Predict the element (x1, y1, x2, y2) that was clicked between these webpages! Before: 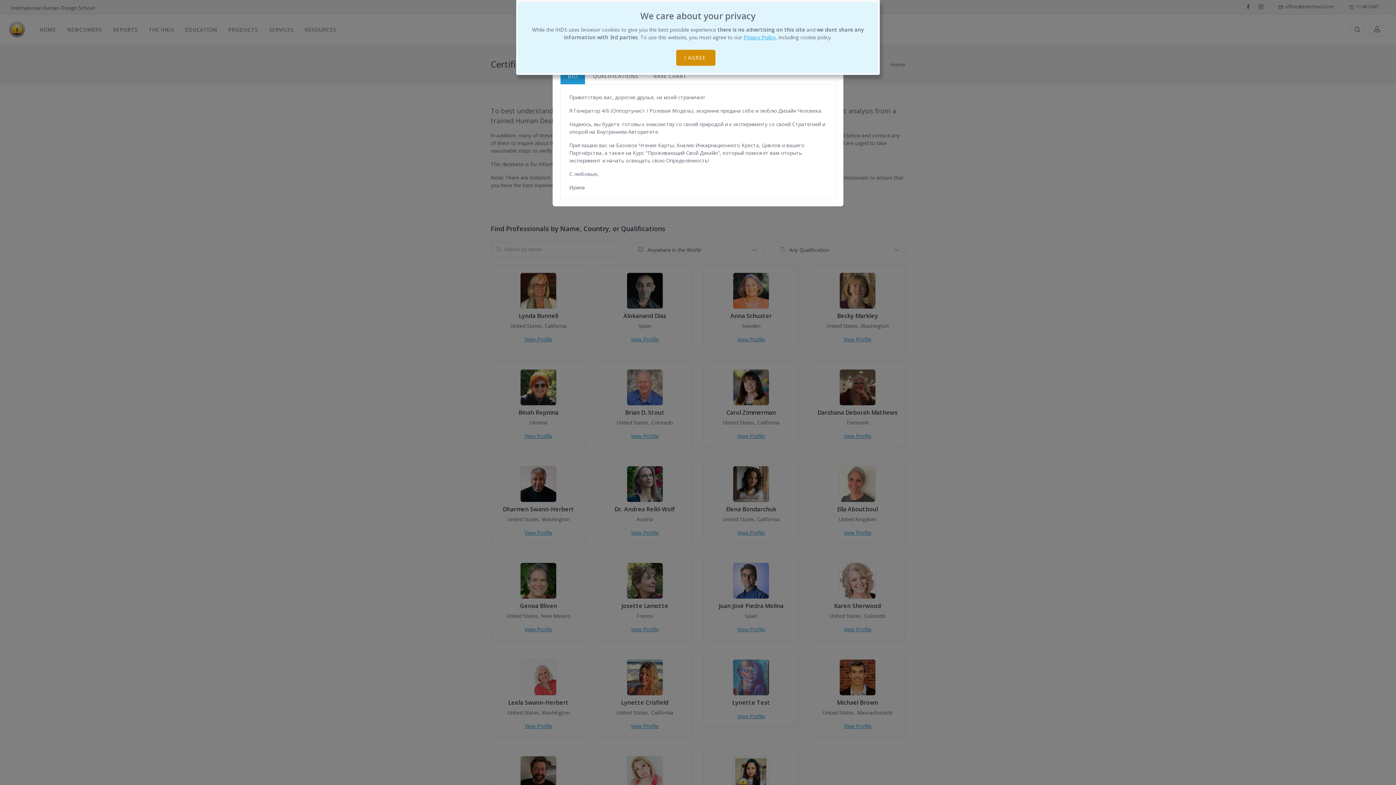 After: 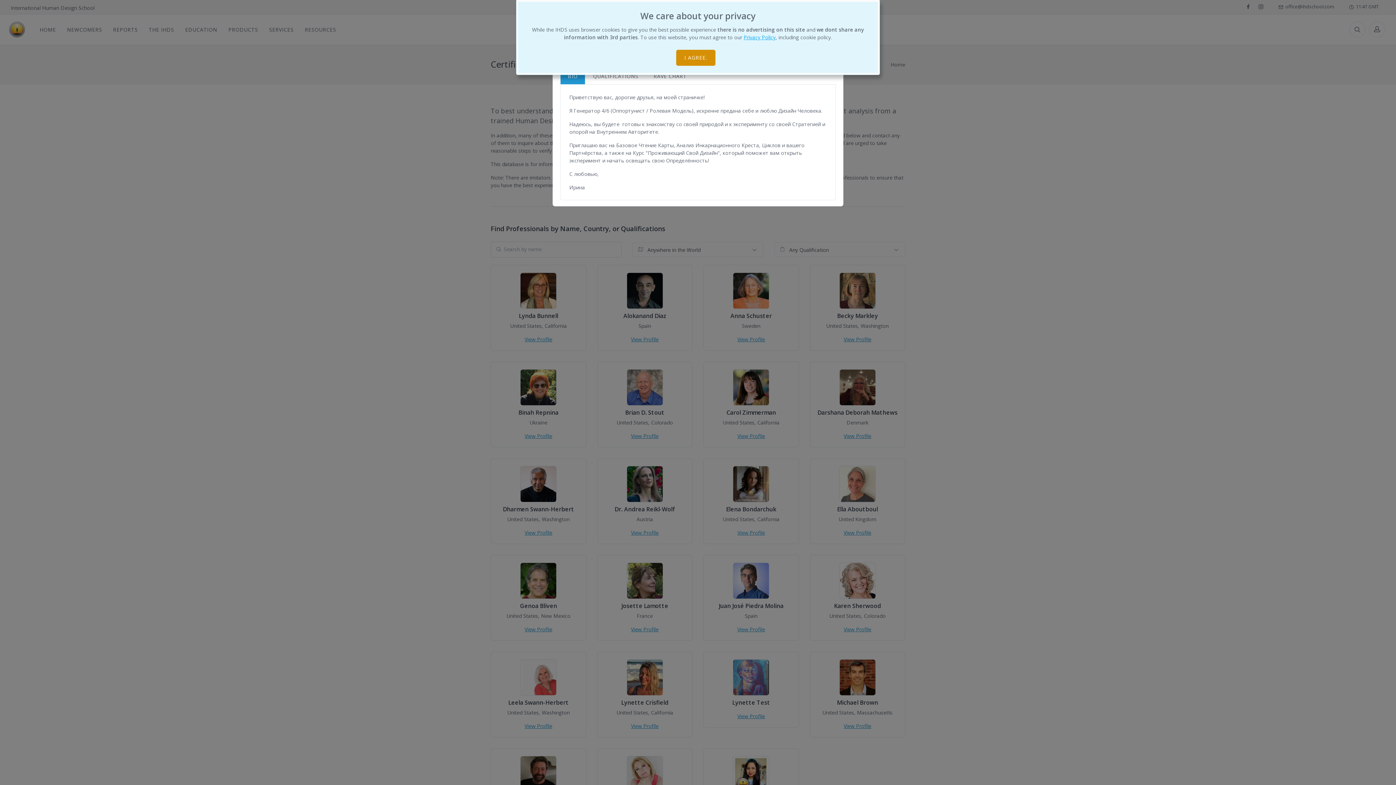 Action: bbox: (560, 67, 585, 84) label: BIO